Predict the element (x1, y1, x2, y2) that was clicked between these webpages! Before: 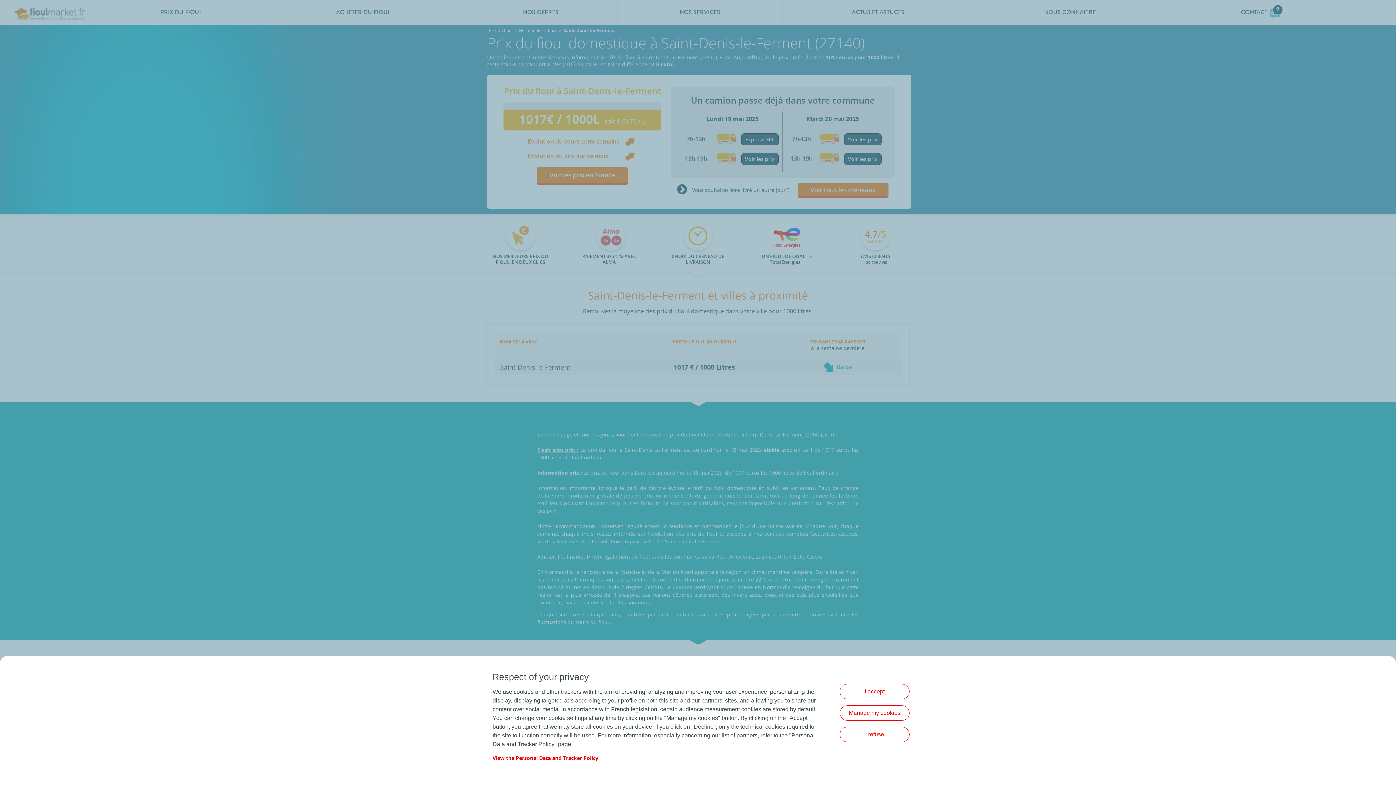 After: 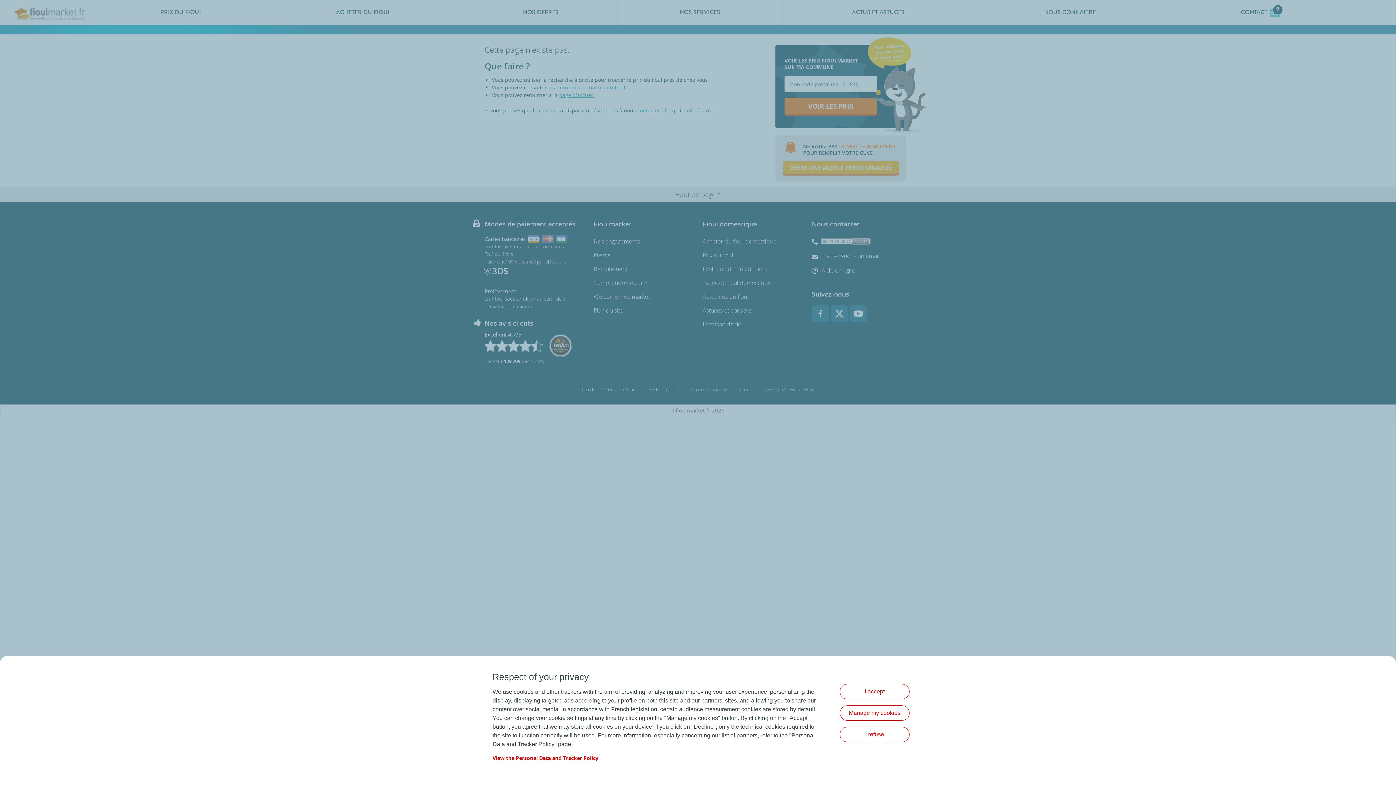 Action: label: View the Personal Data and Tracker Policy bbox: (492, 754, 598, 761)